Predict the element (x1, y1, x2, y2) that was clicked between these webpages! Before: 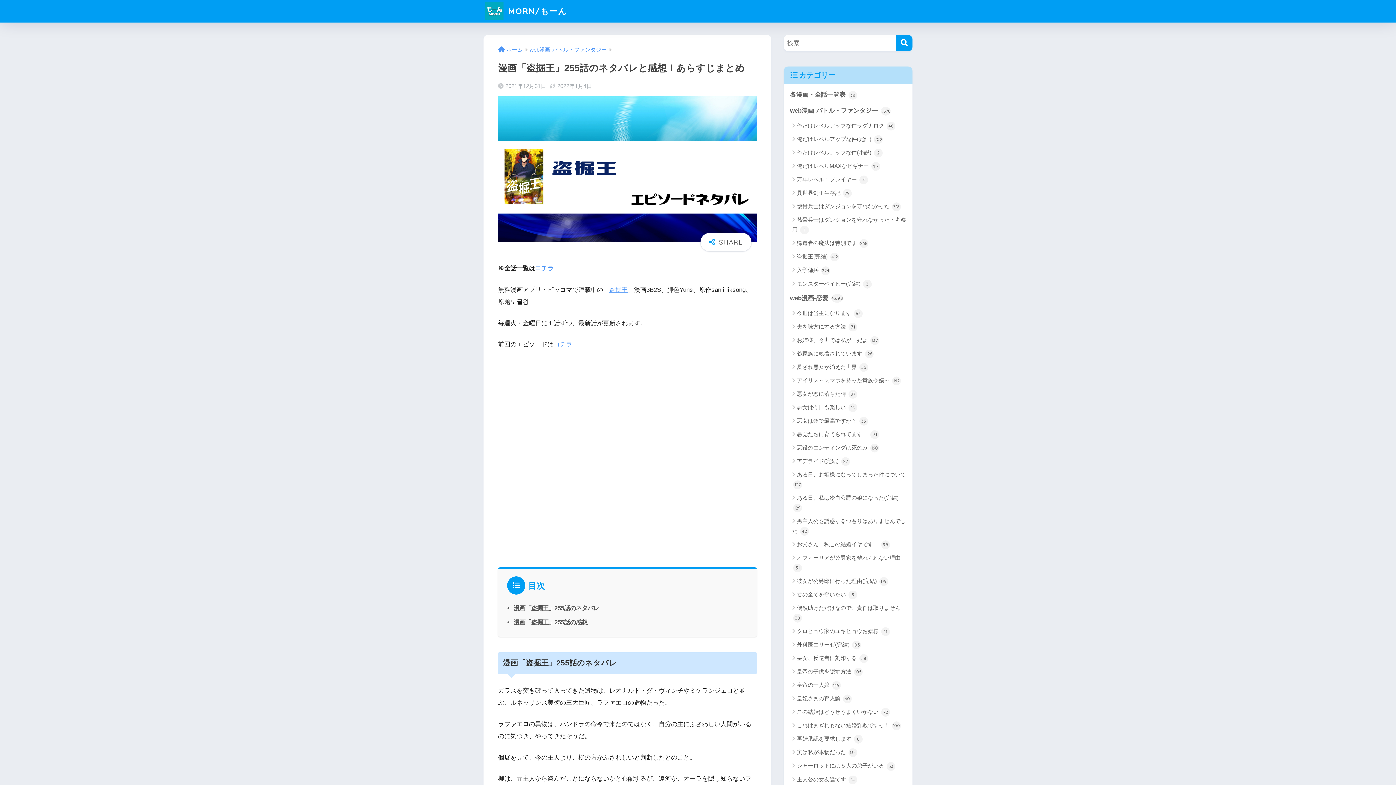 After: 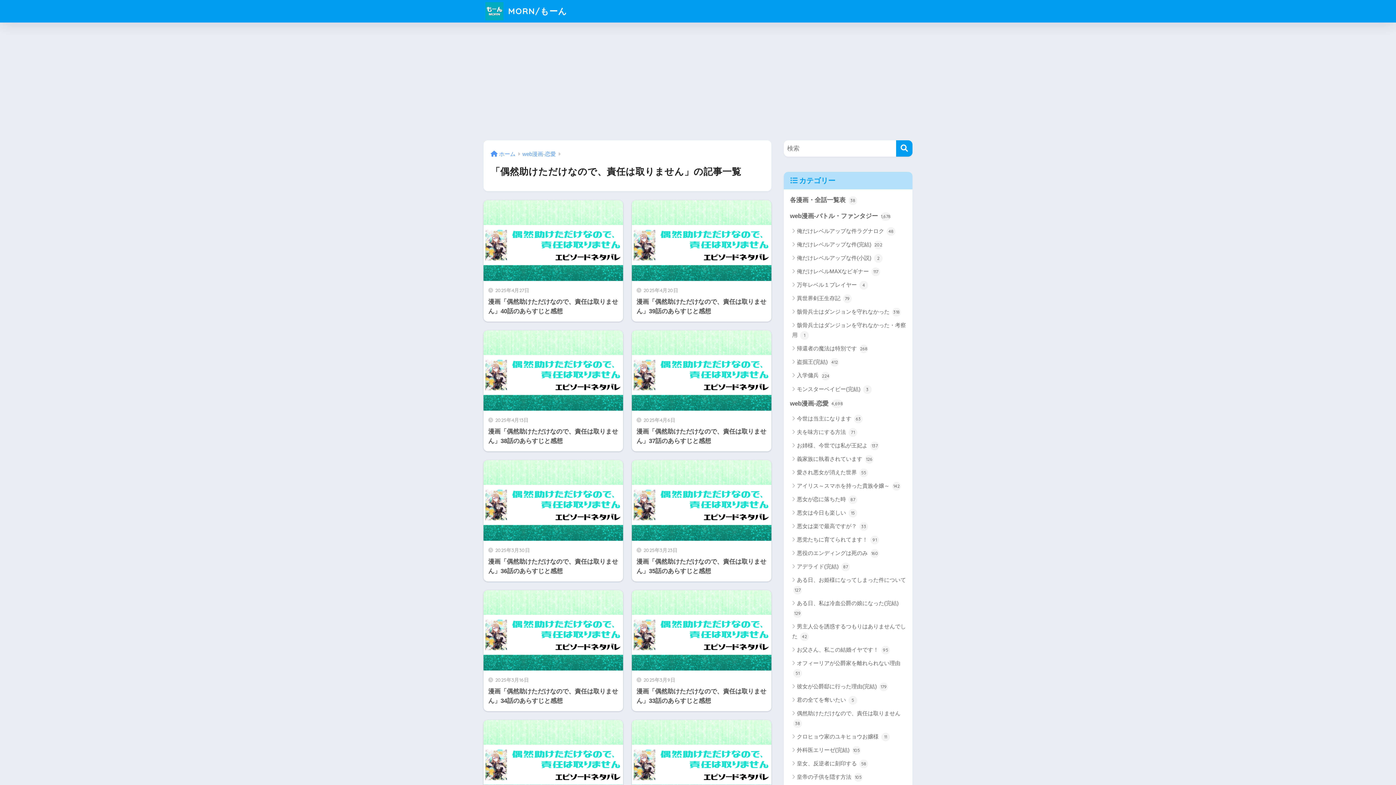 Action: bbox: (787, 601, 909, 624) label: 偶然助けただけなので、責任は取りません 38